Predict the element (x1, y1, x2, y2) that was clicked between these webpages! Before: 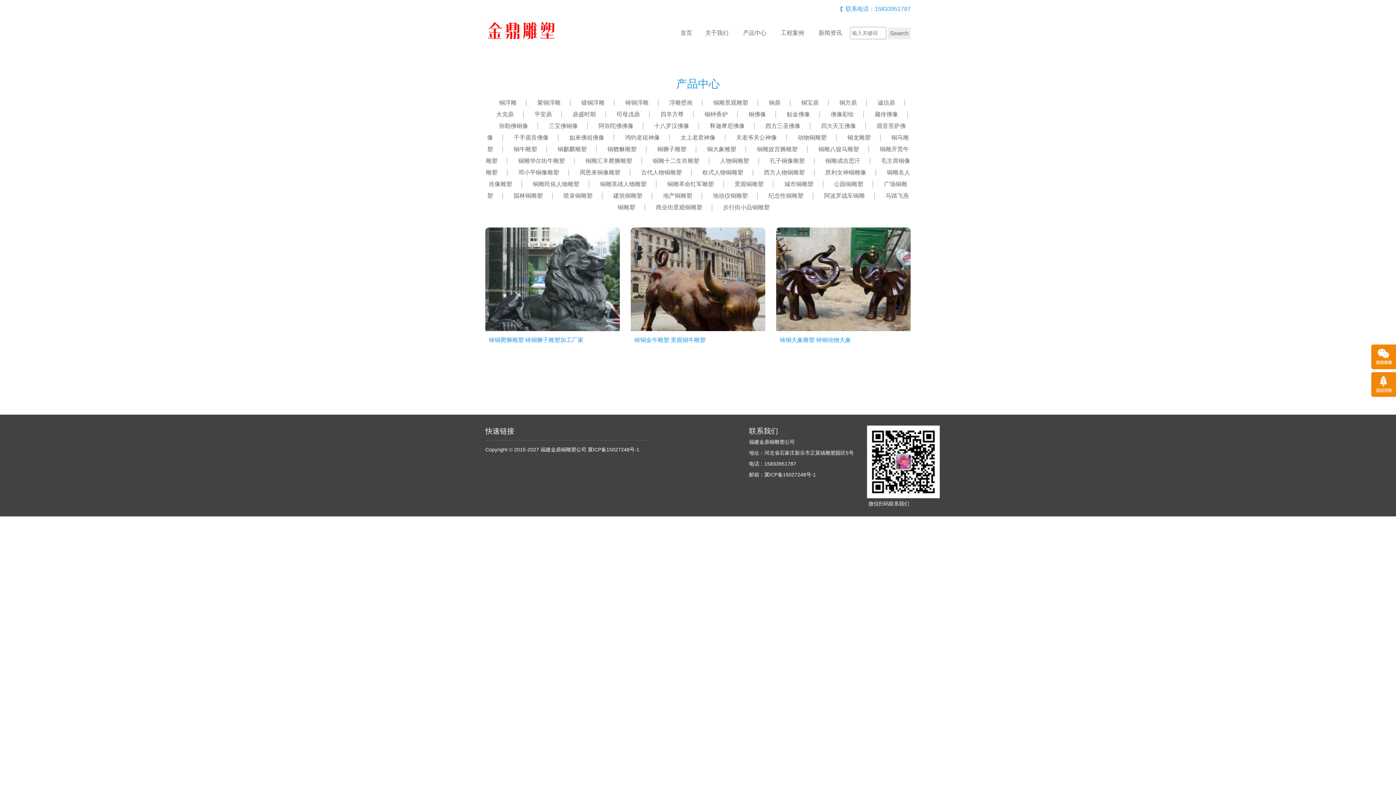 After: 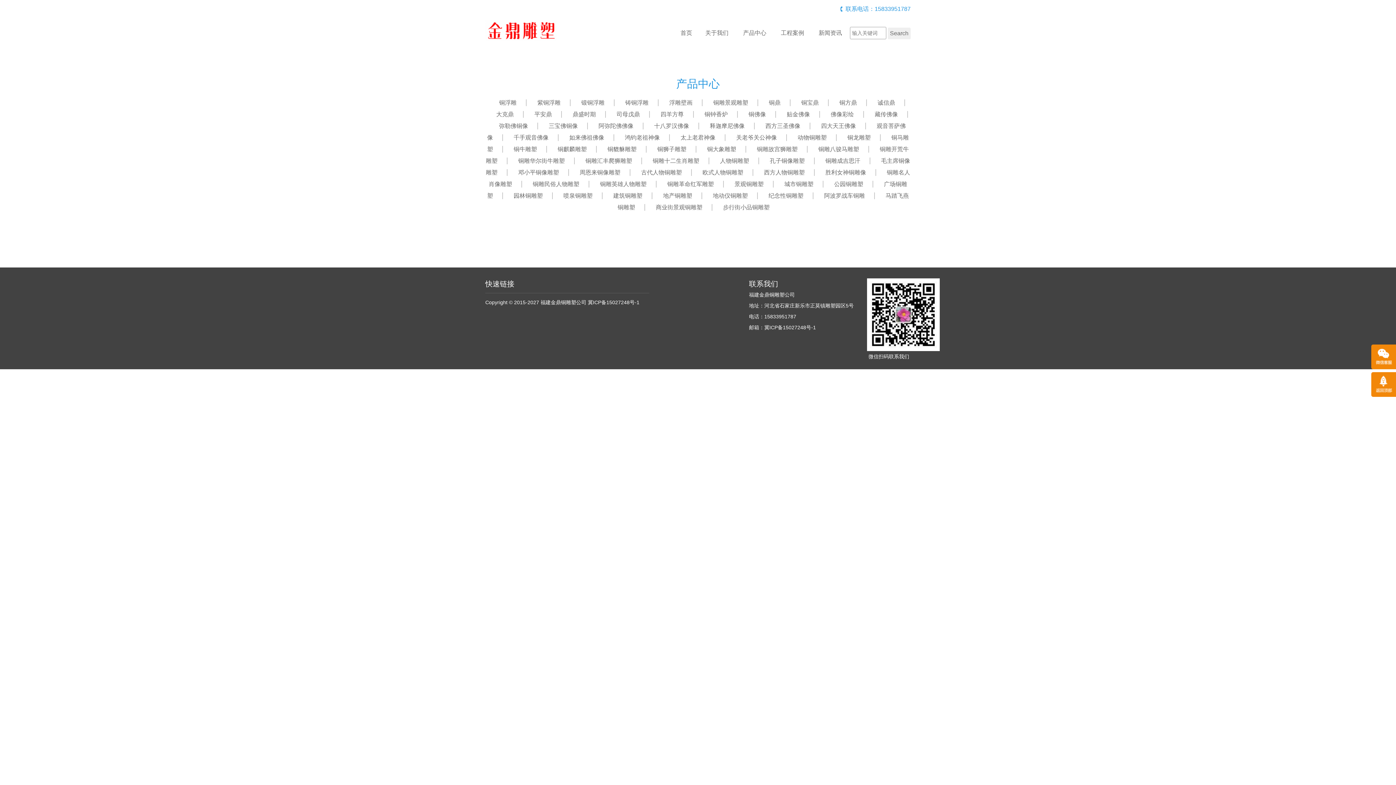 Action: bbox: (694, 169, 752, 175) label: 欧式人物铜雕塑